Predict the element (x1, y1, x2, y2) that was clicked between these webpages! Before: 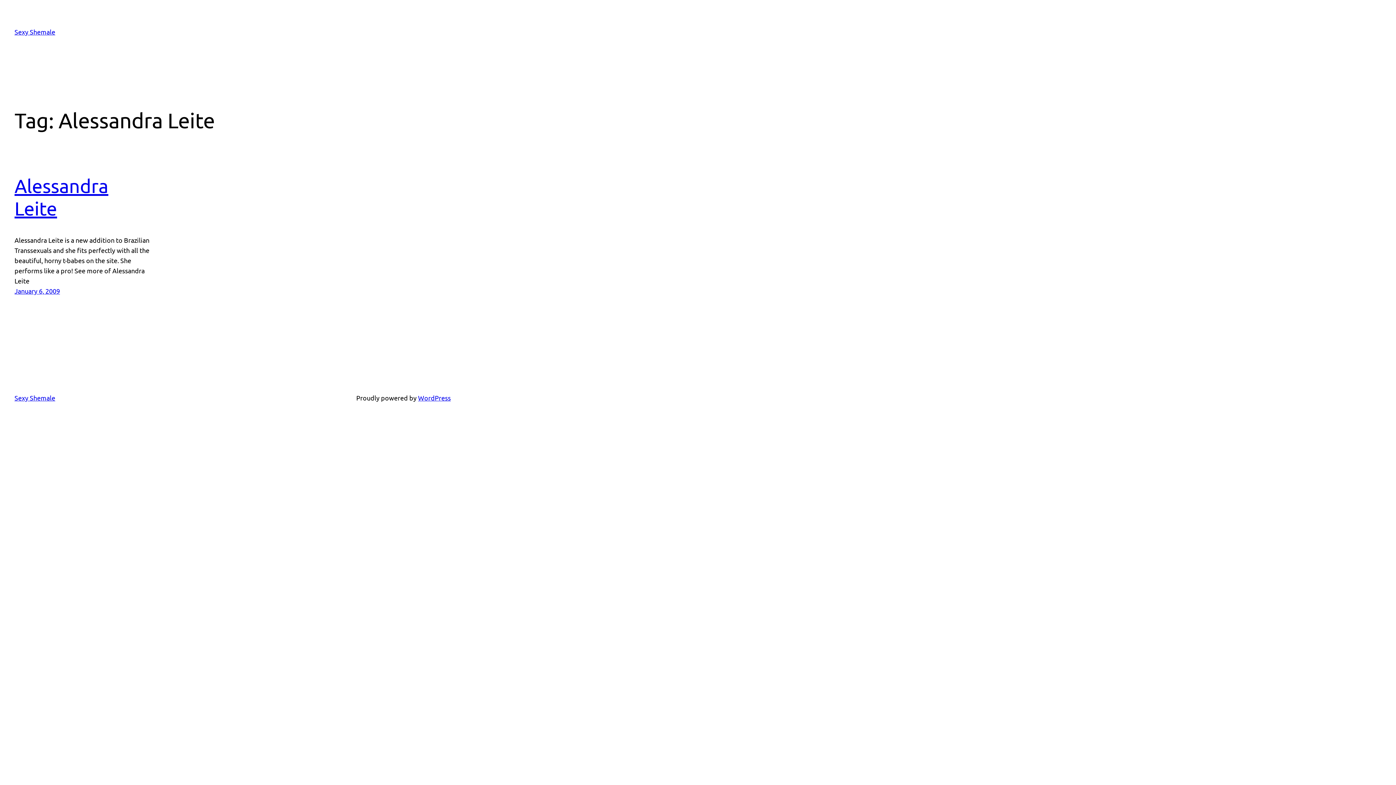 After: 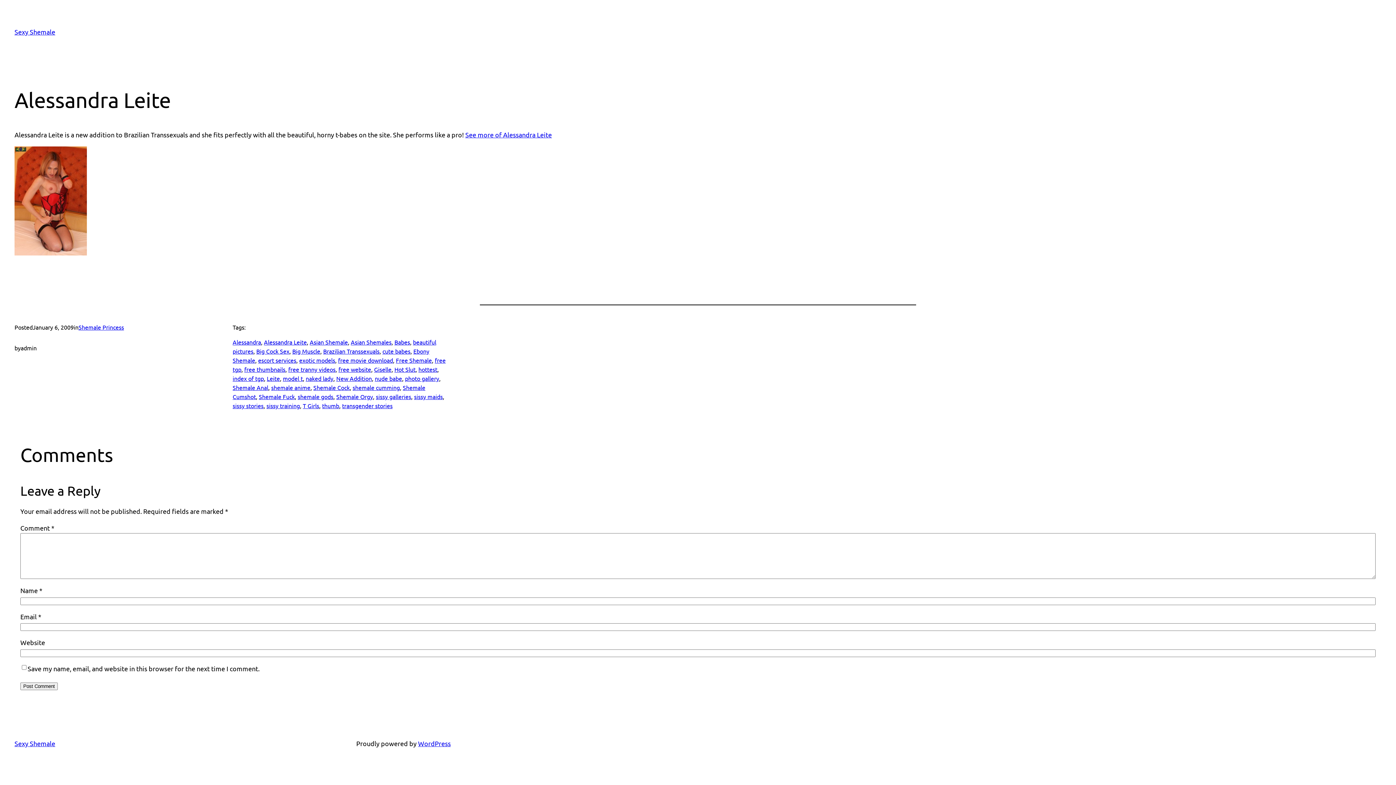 Action: bbox: (14, 174, 154, 219) label: Alessandra Leite